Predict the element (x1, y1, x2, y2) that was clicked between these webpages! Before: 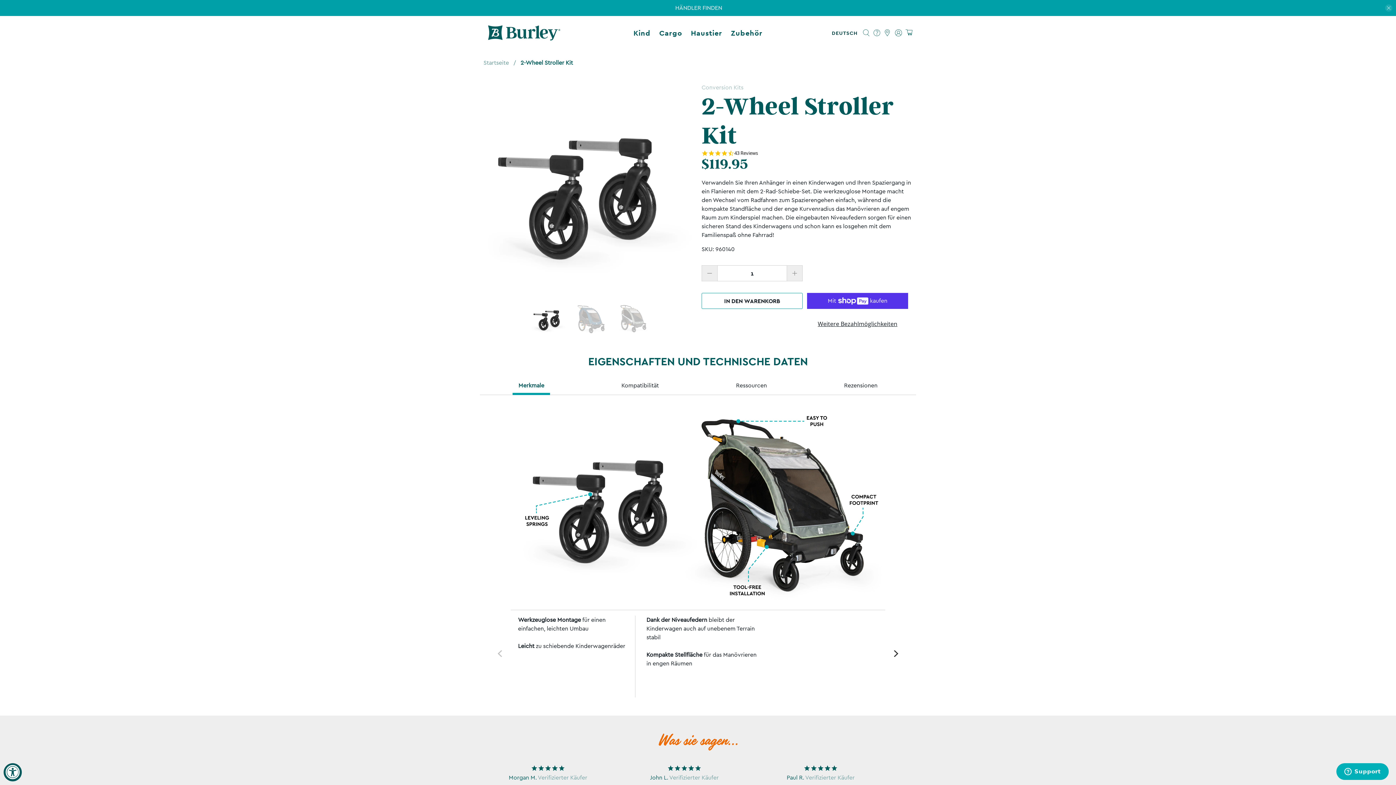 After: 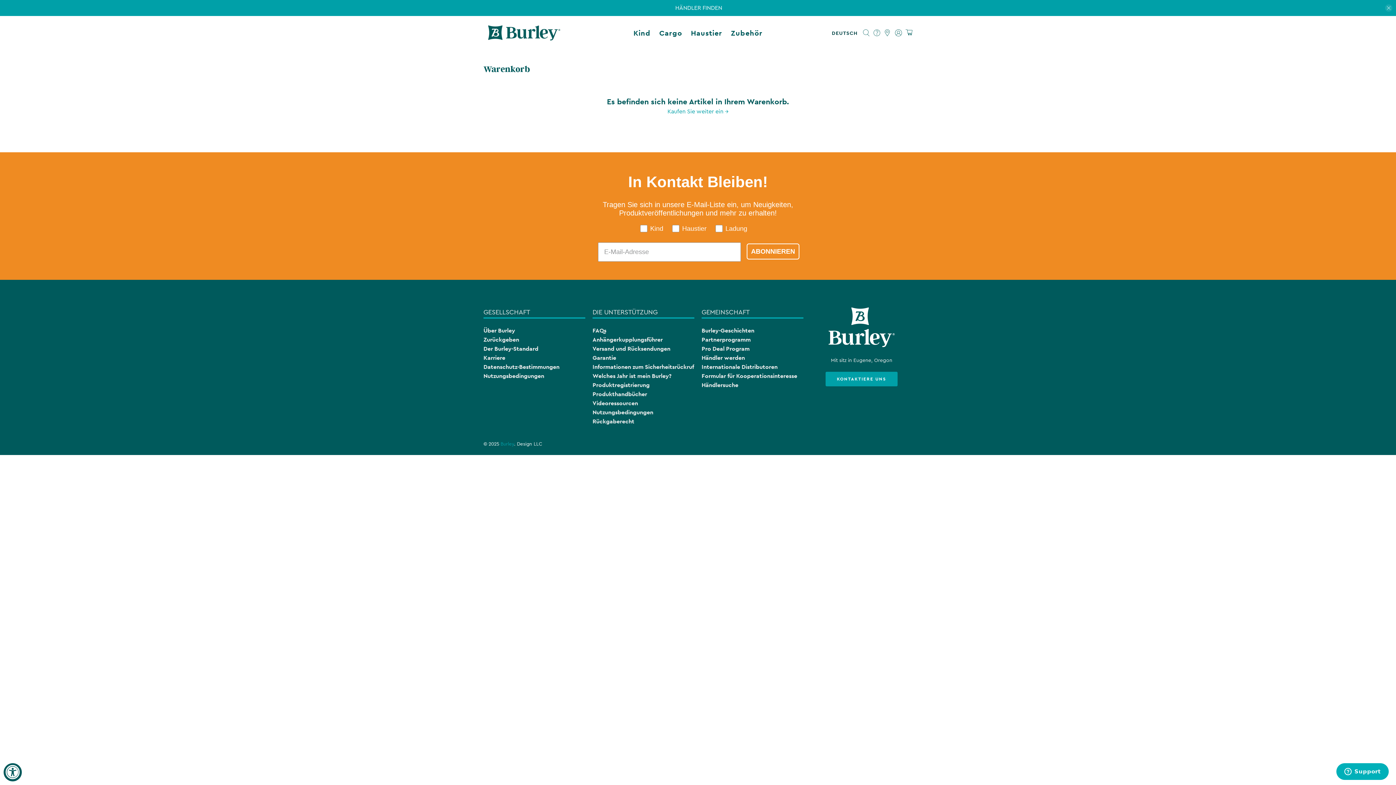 Action: bbox: (905, 29, 912, 36)